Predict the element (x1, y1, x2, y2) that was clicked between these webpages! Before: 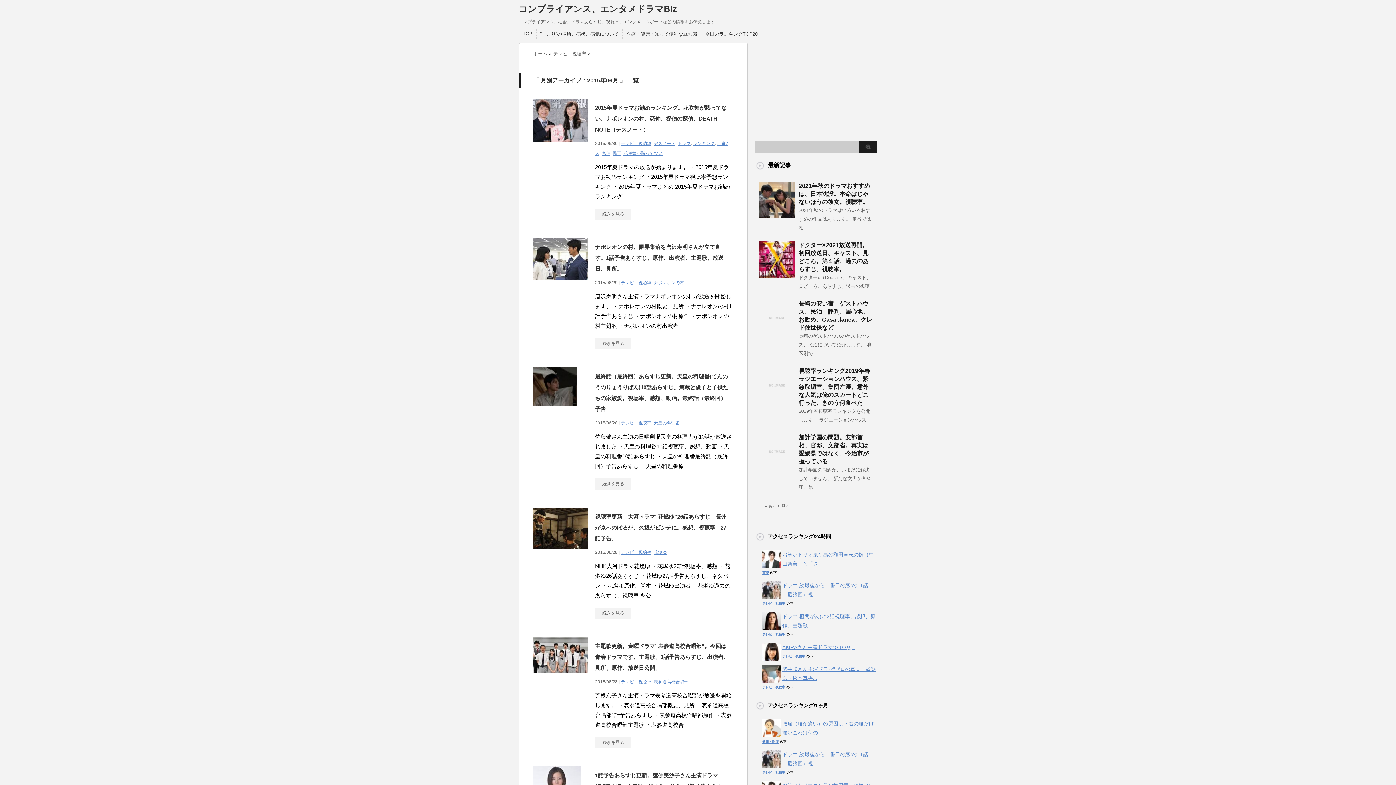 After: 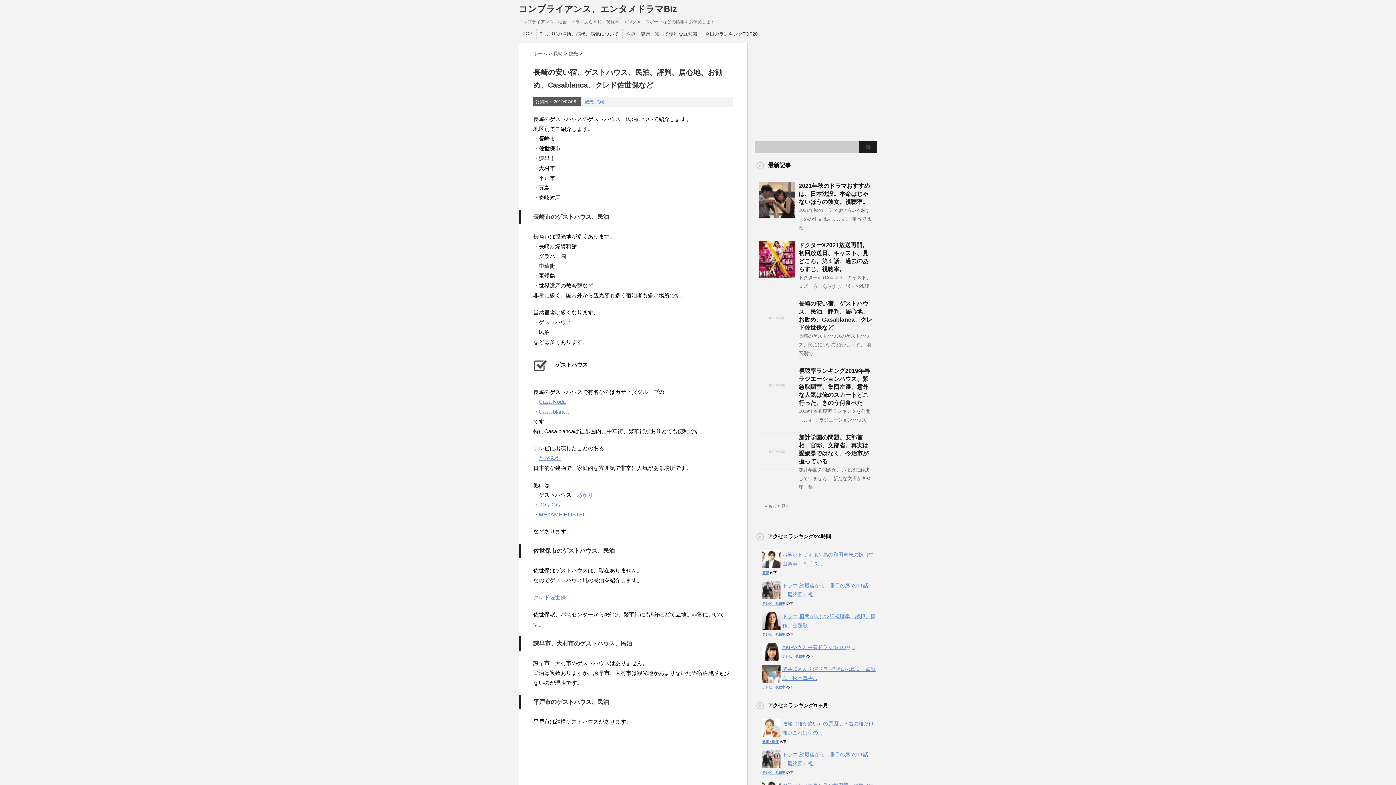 Action: bbox: (758, 330, 795, 336)